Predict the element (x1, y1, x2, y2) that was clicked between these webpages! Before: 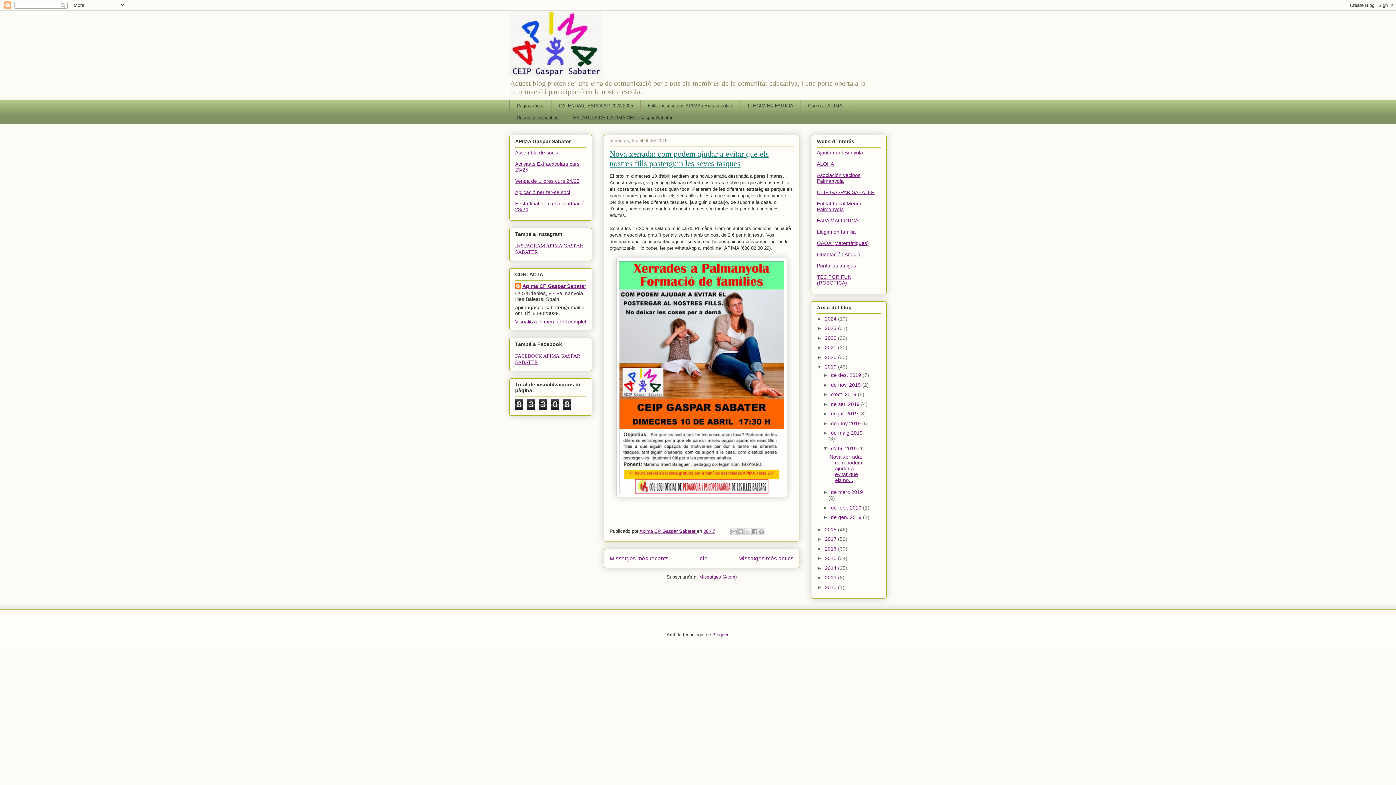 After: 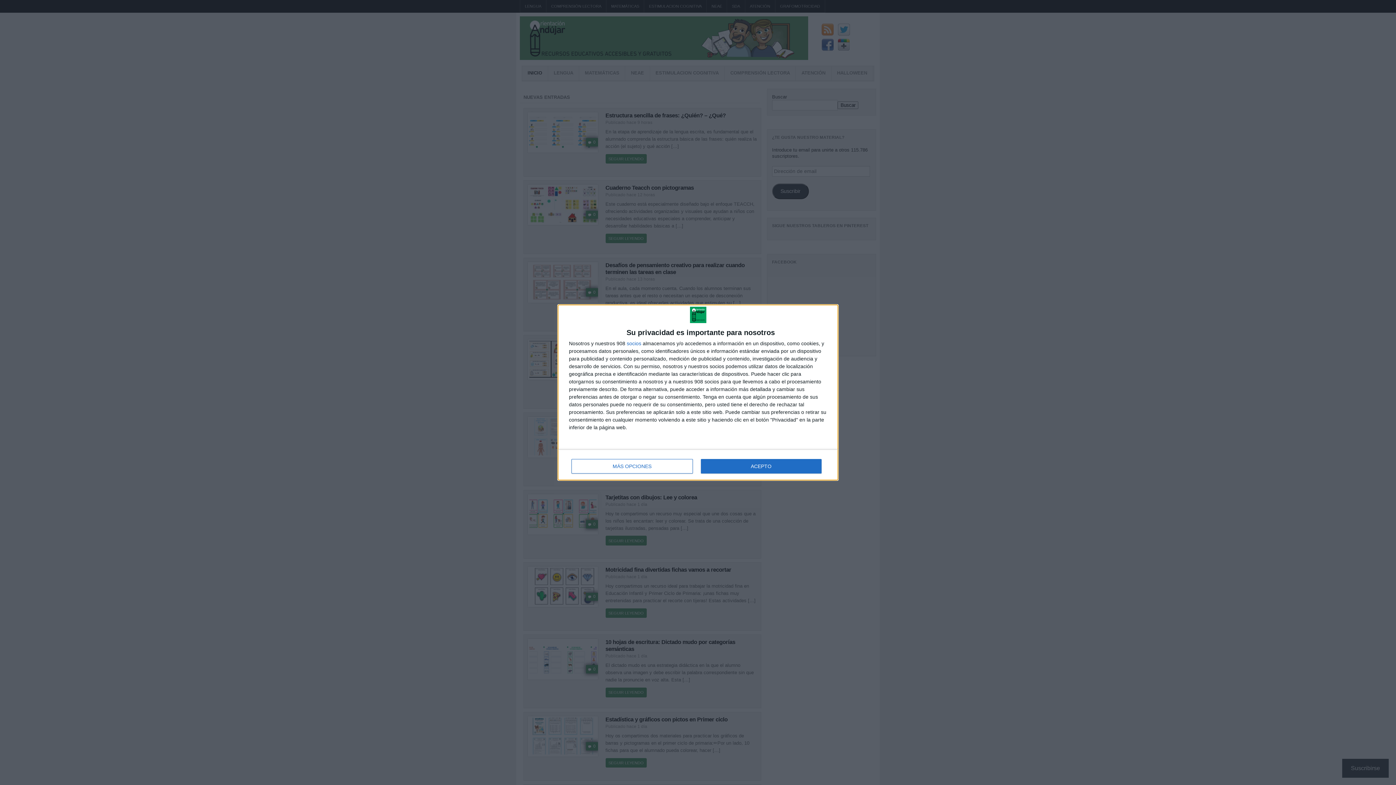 Action: bbox: (817, 251, 862, 257) label: Orientación Andujar